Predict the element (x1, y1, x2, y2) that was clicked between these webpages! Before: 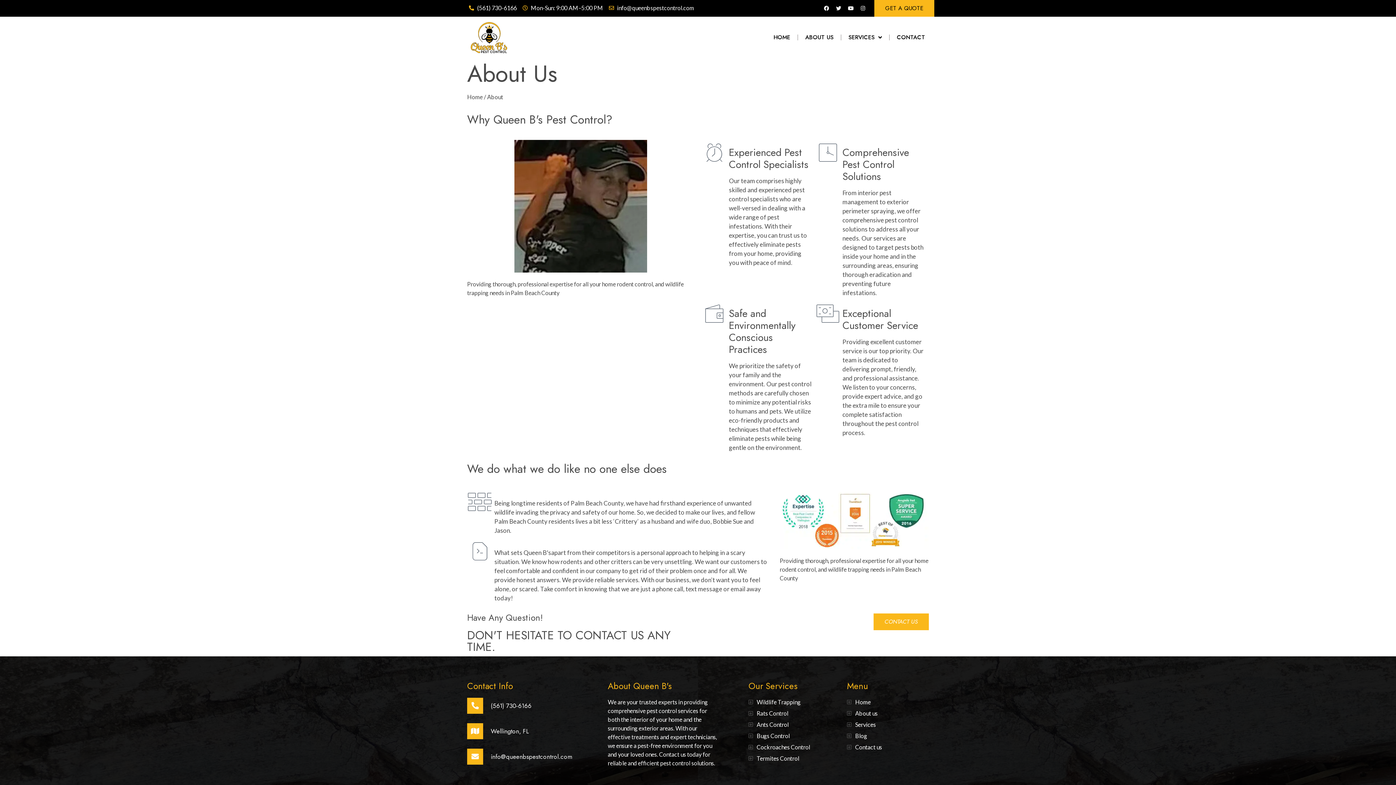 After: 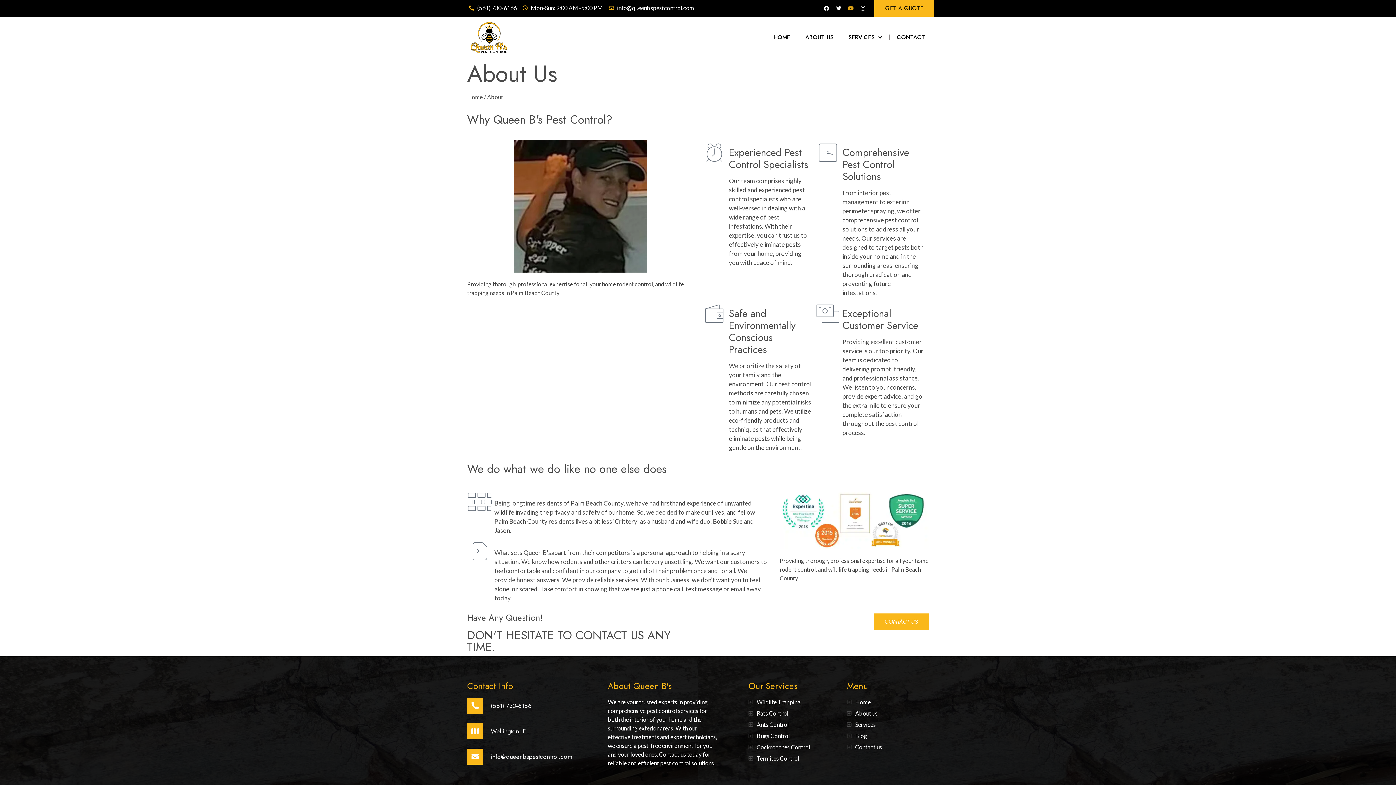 Action: bbox: (846, 4, 855, 12) label: Youtube